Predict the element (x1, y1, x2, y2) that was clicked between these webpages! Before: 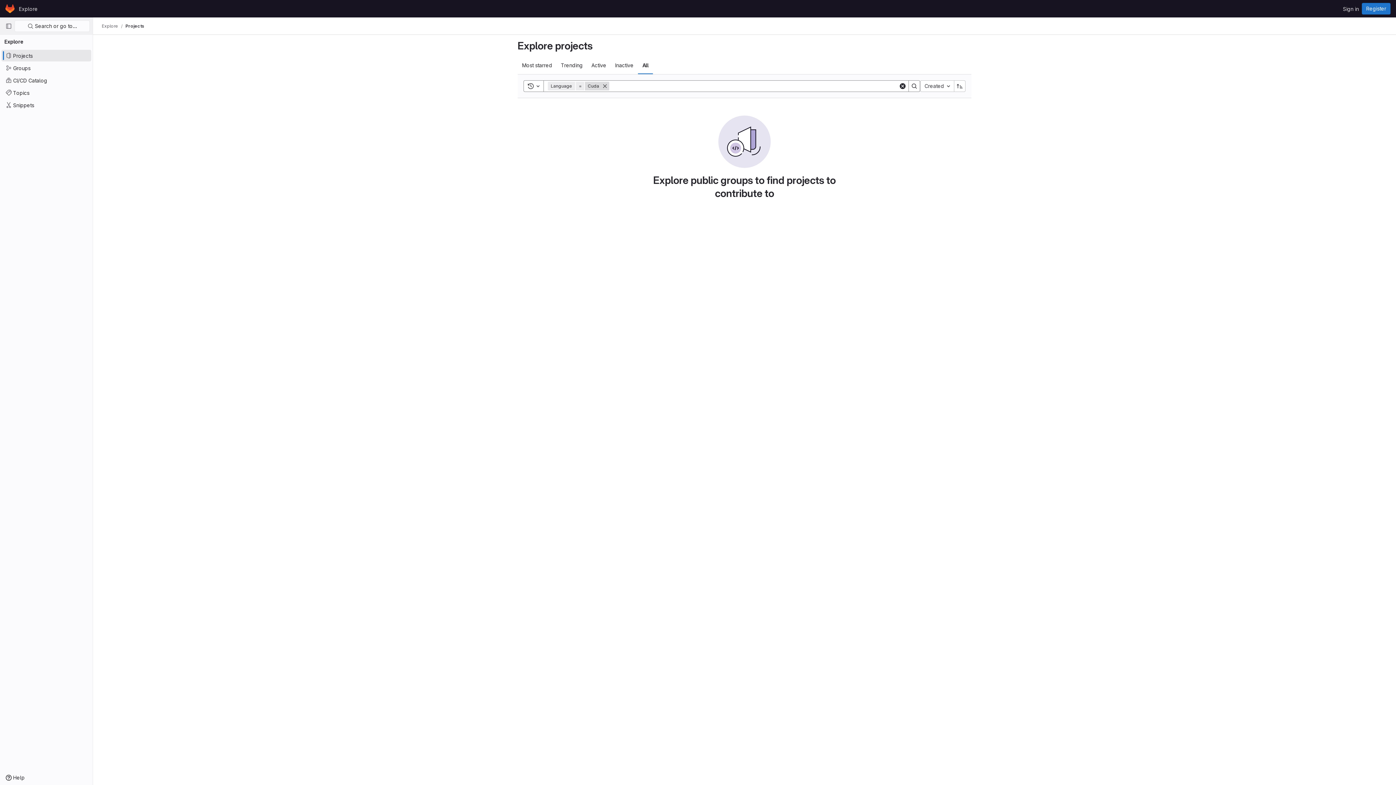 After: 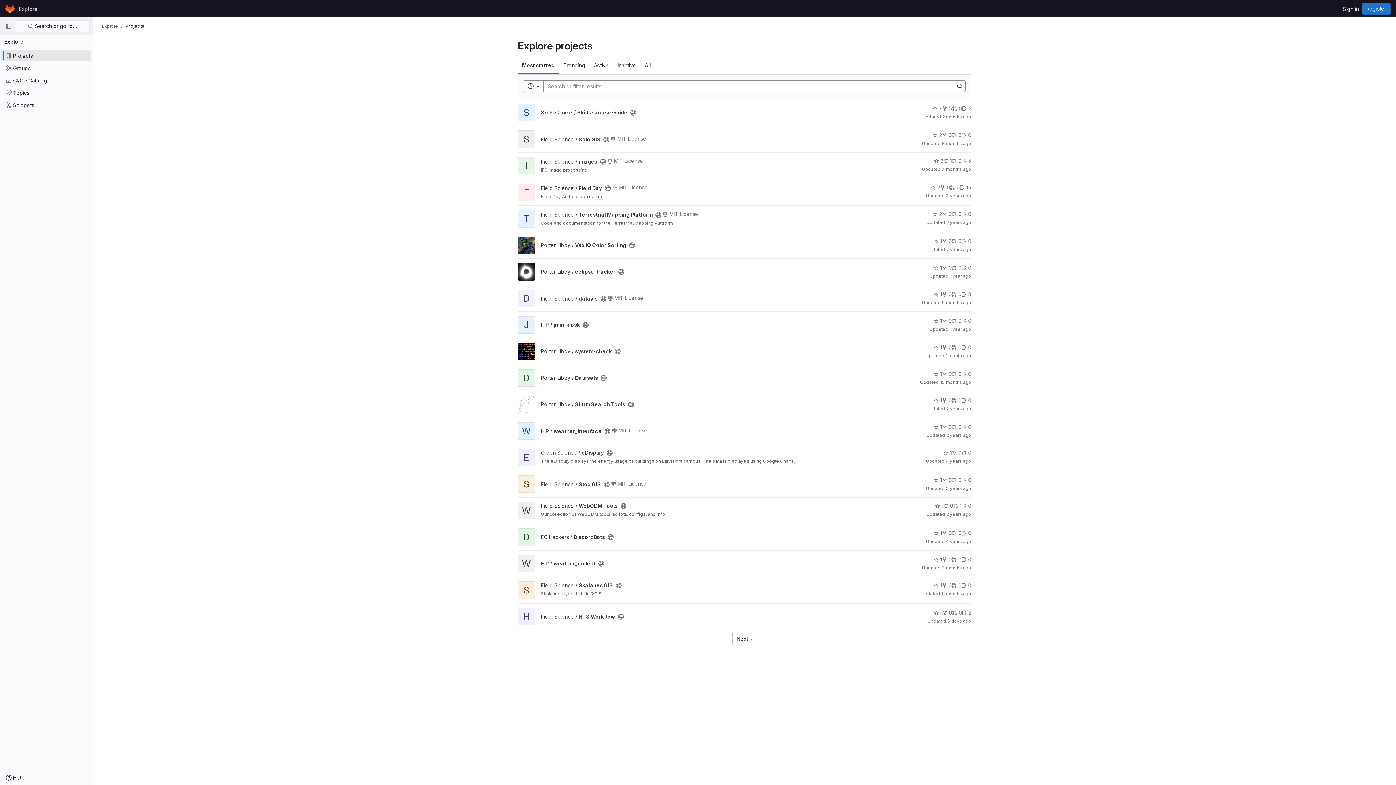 Action: bbox: (517, 56, 556, 74) label: Most starred